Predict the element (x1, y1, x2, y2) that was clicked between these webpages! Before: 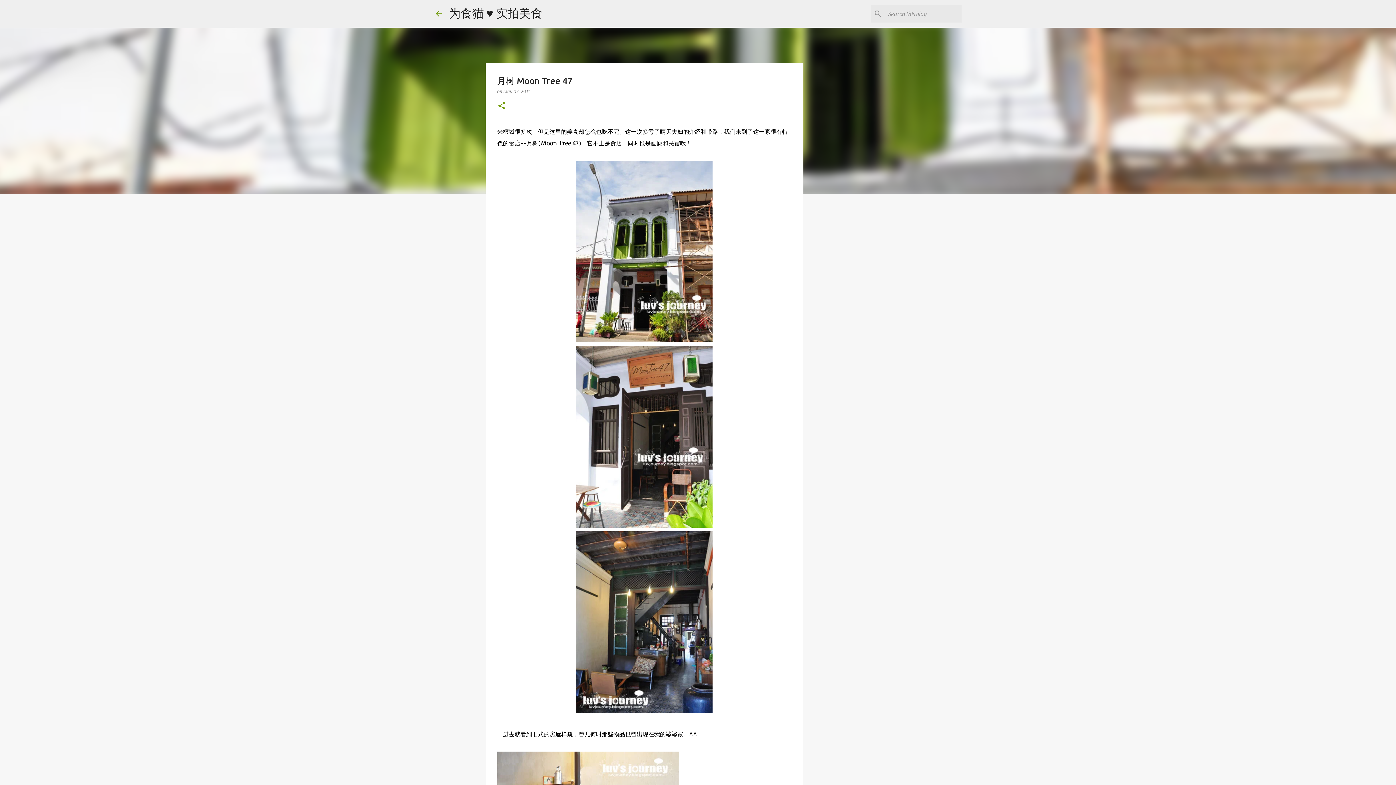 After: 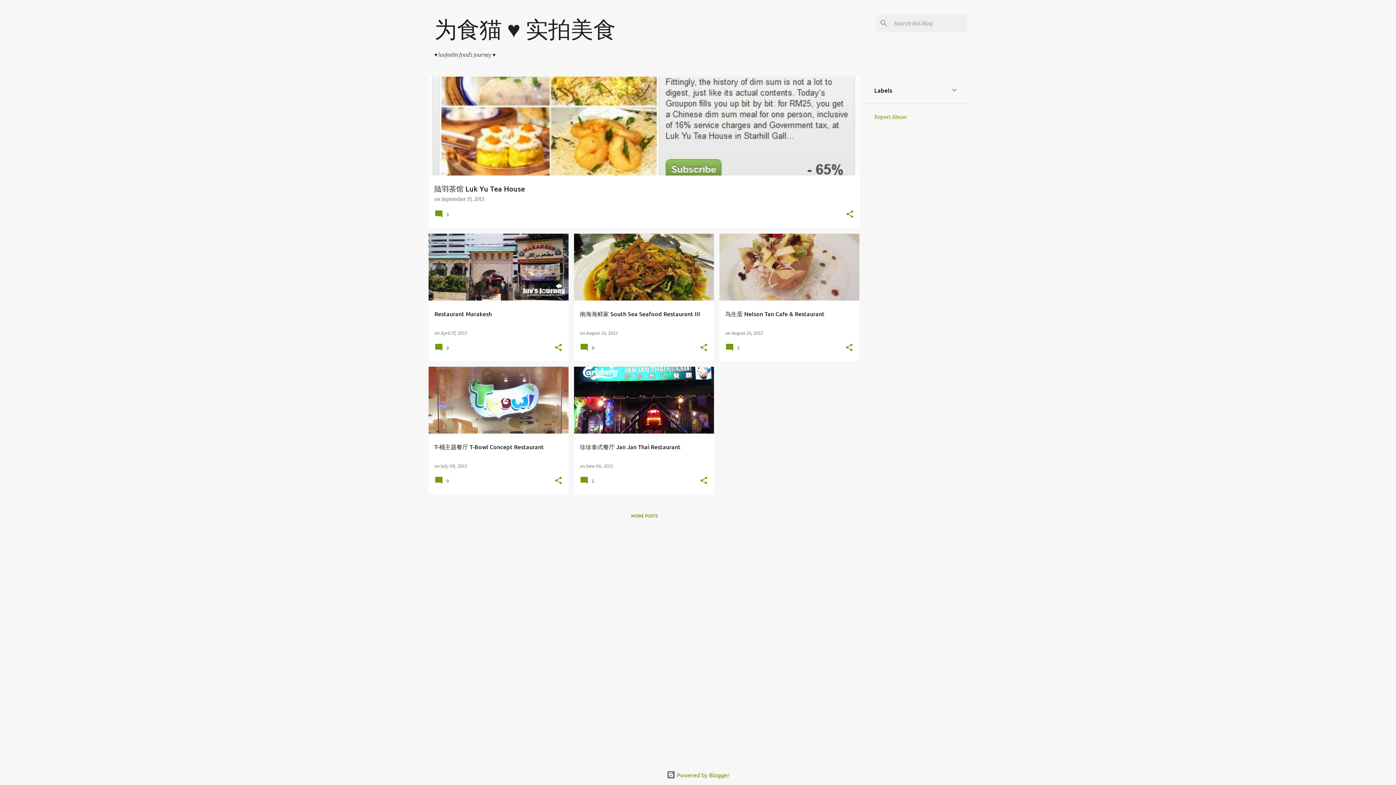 Action: label: 为食猫 ♥ 实拍美食 bbox: (449, 5, 542, 20)